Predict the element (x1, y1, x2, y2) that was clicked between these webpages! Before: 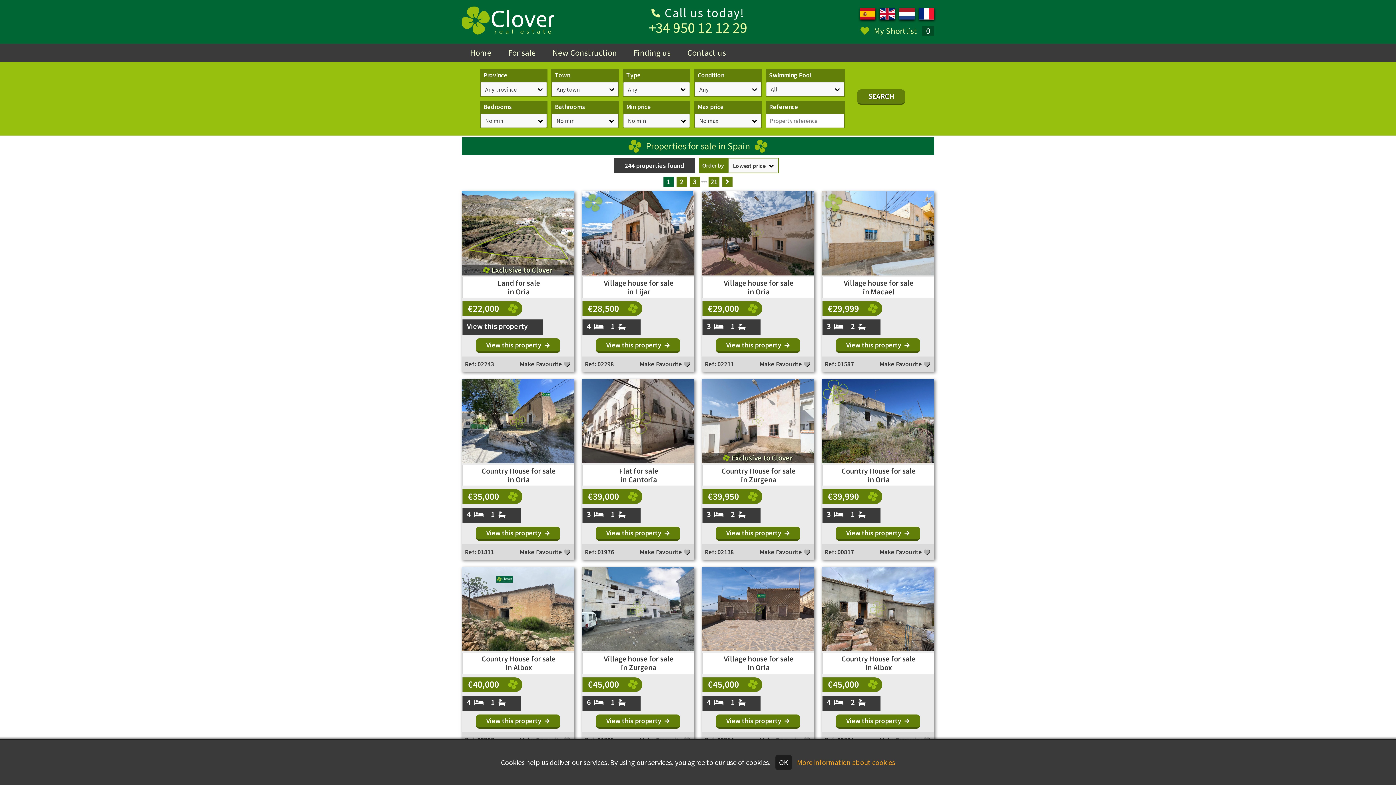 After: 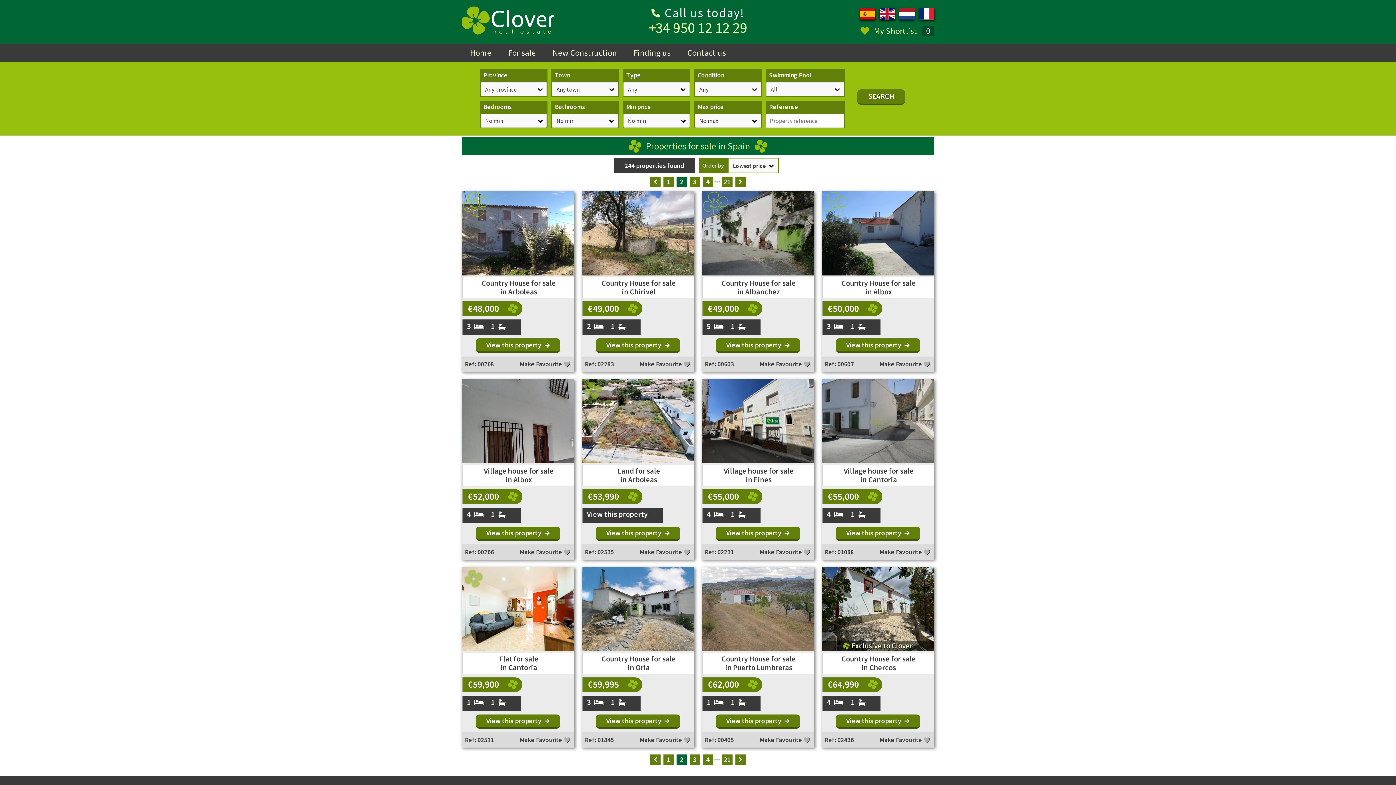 Action: bbox: (676, 176, 686, 186) label: 2